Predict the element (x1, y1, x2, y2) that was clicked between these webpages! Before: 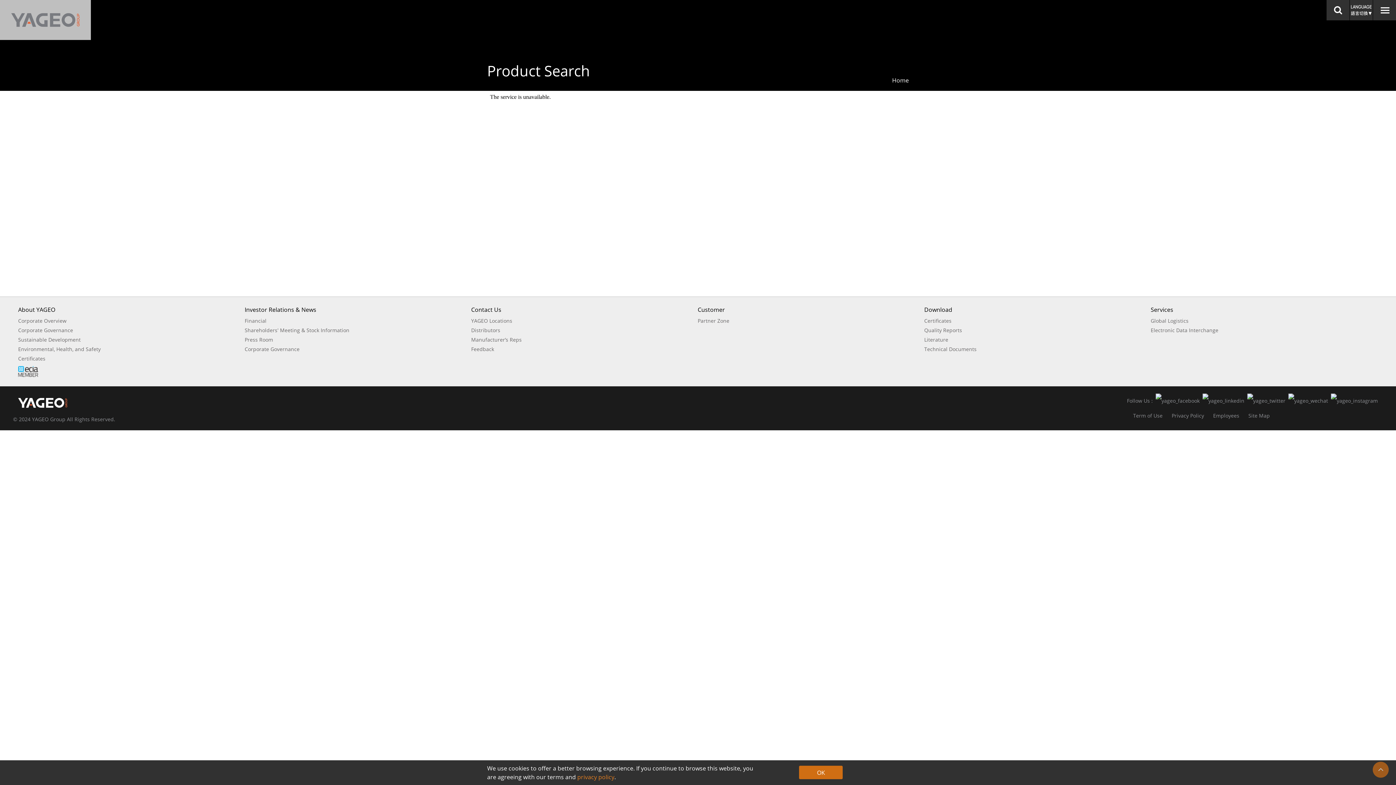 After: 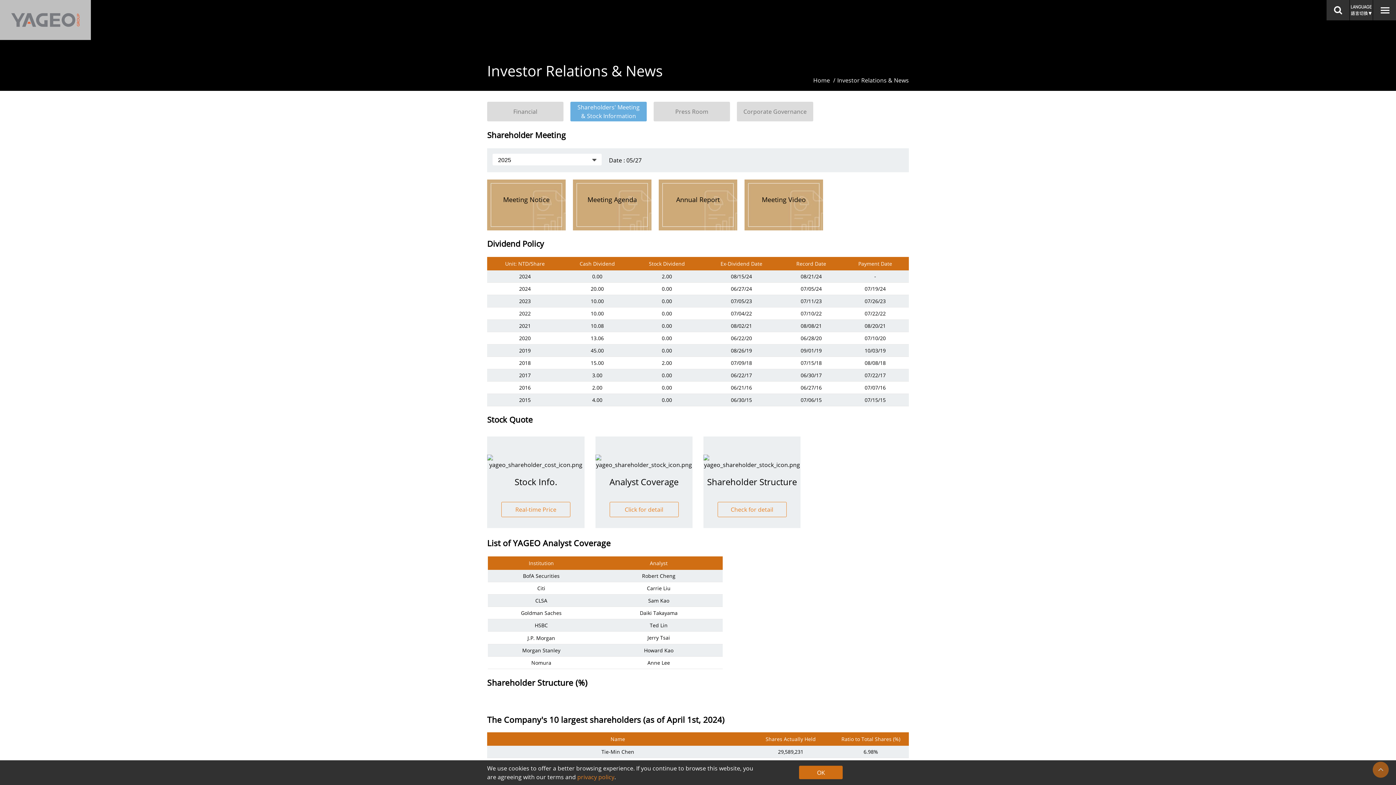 Action: label: Shareholders' Meeting & Stock Information bbox: (244, 326, 462, 334)